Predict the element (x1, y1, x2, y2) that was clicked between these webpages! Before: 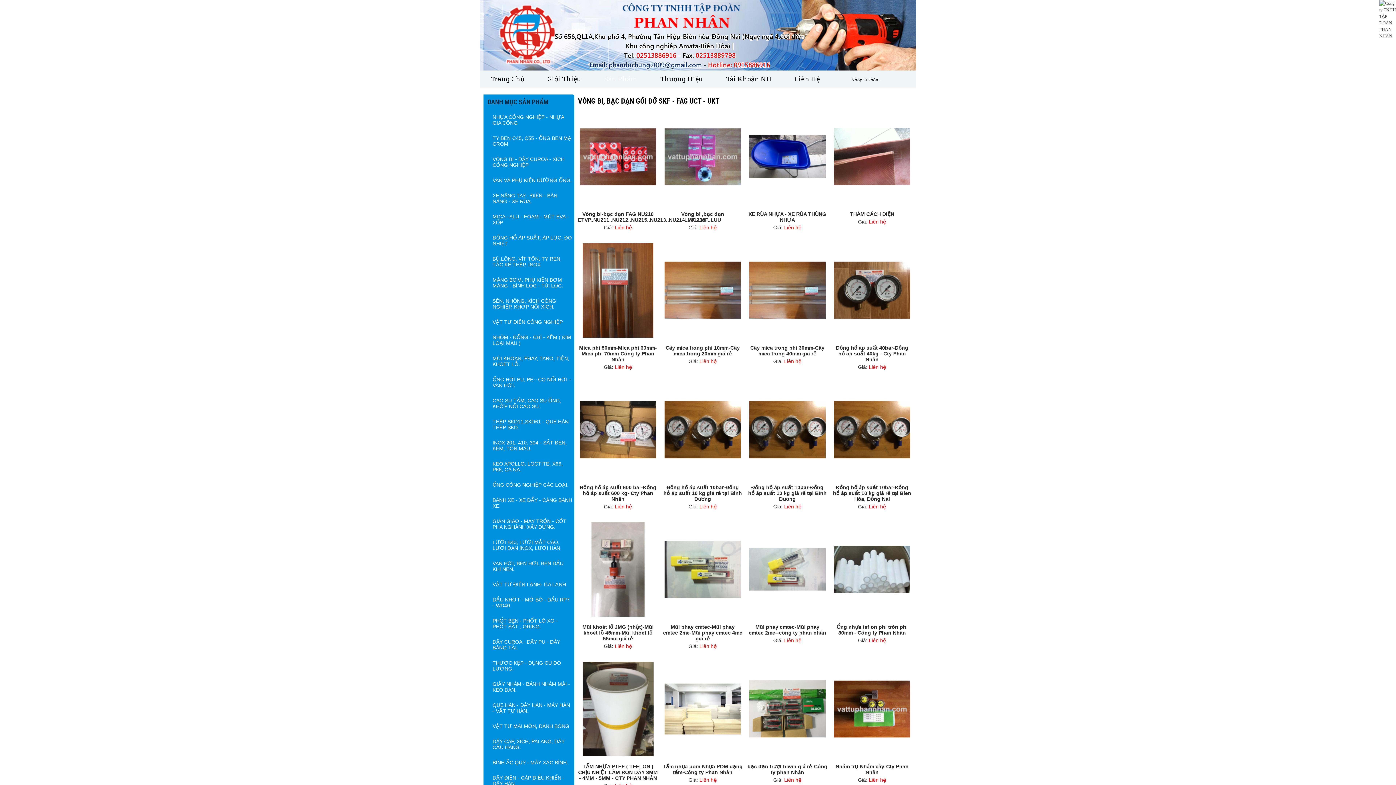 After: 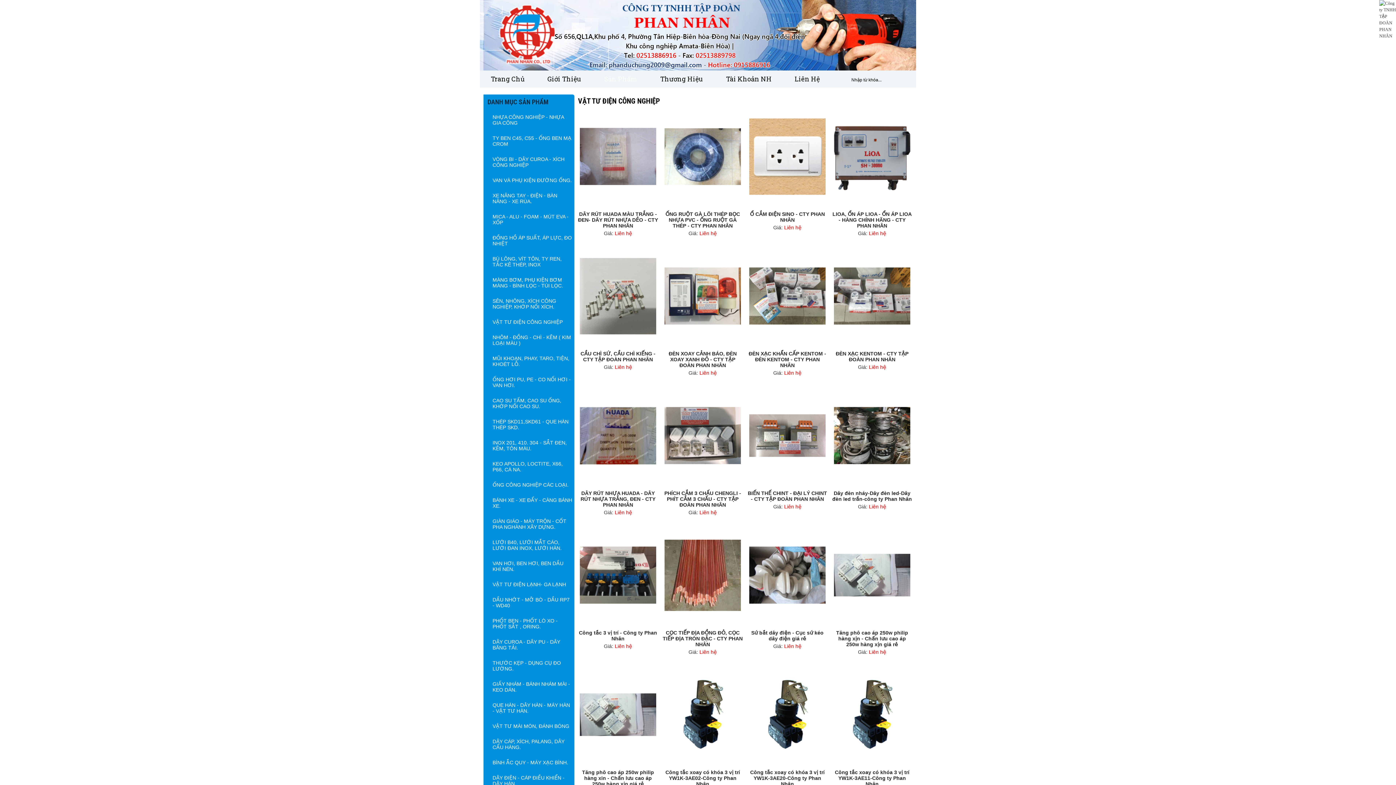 Action: label: VẬT TƯ ĐIỆN CÔNG NGHIỆP bbox: (483, 314, 574, 329)